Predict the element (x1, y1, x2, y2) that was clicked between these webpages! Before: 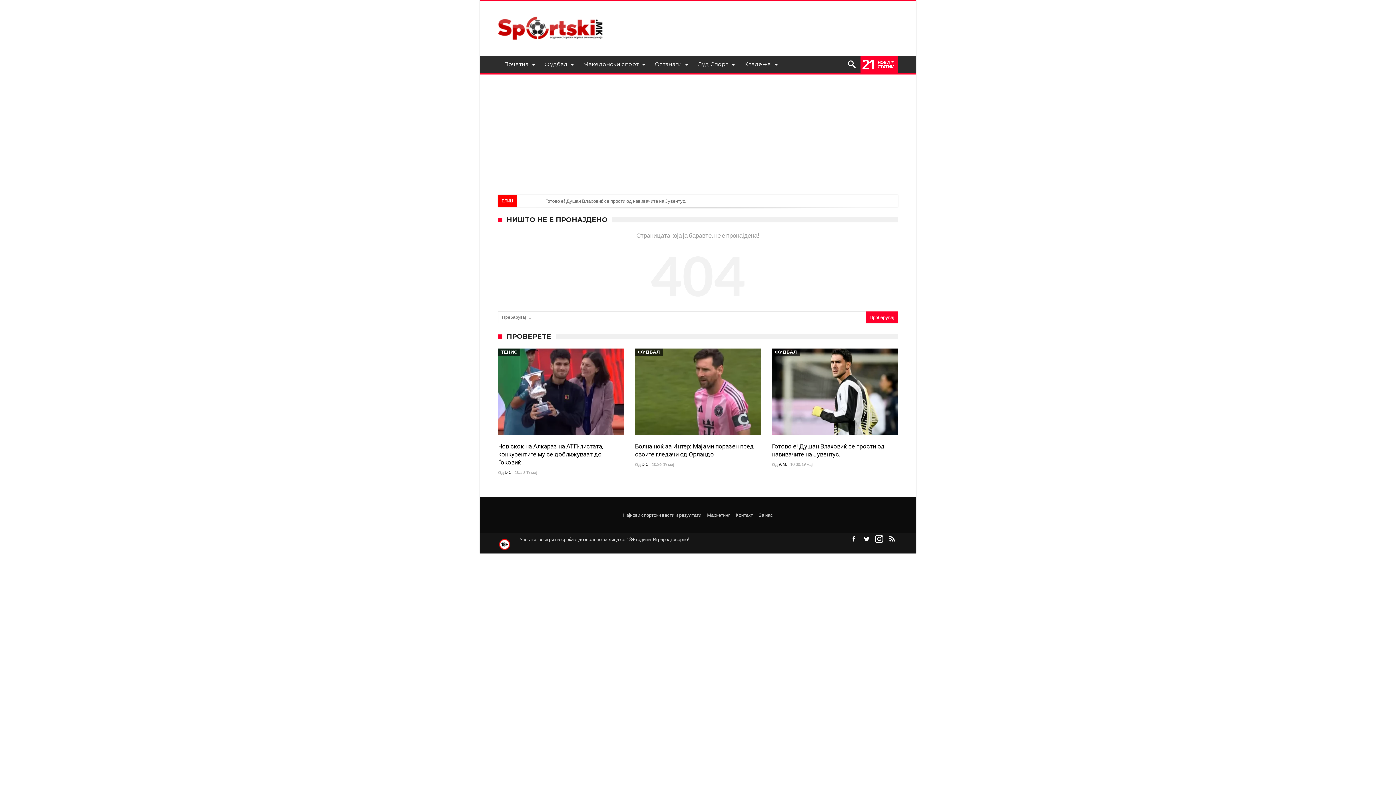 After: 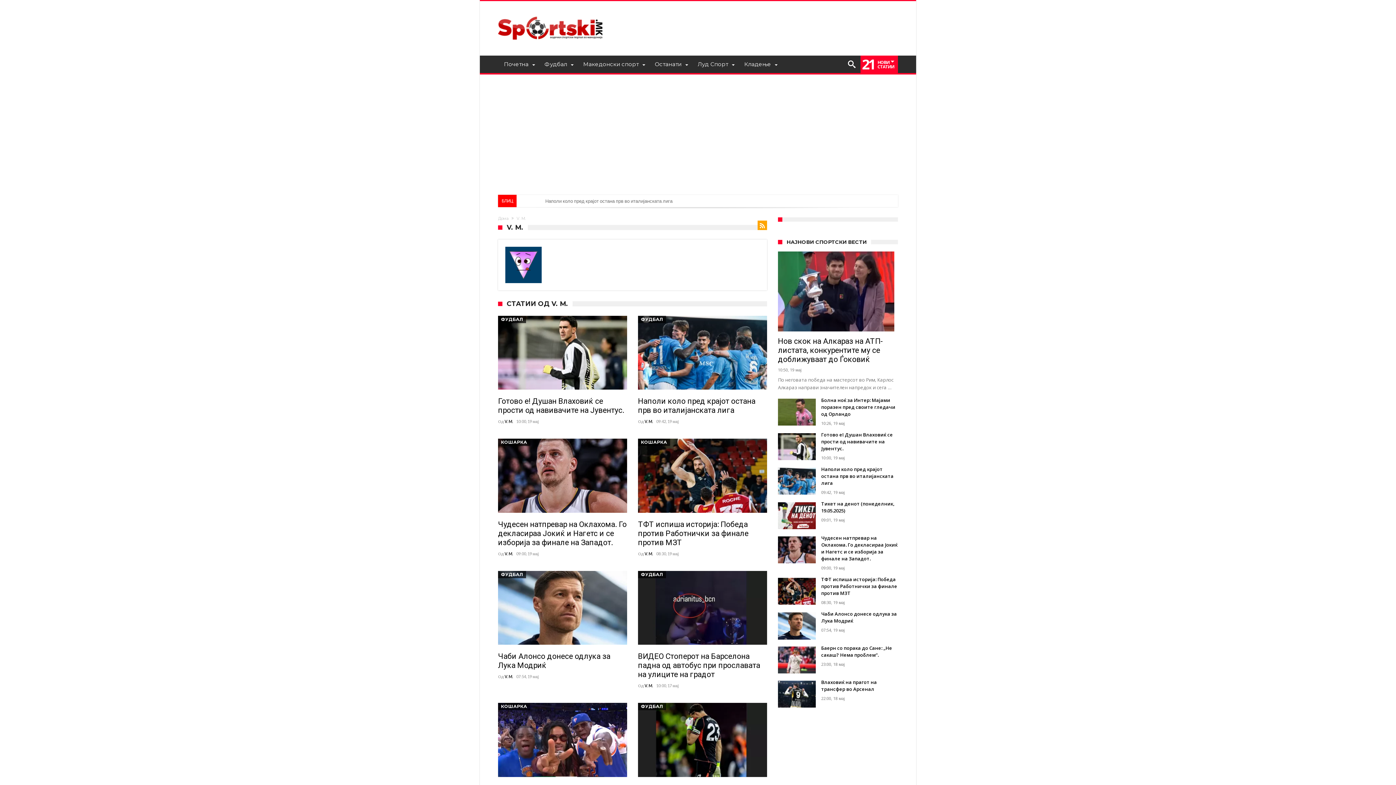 Action: label: V. M. bbox: (778, 461, 787, 467)